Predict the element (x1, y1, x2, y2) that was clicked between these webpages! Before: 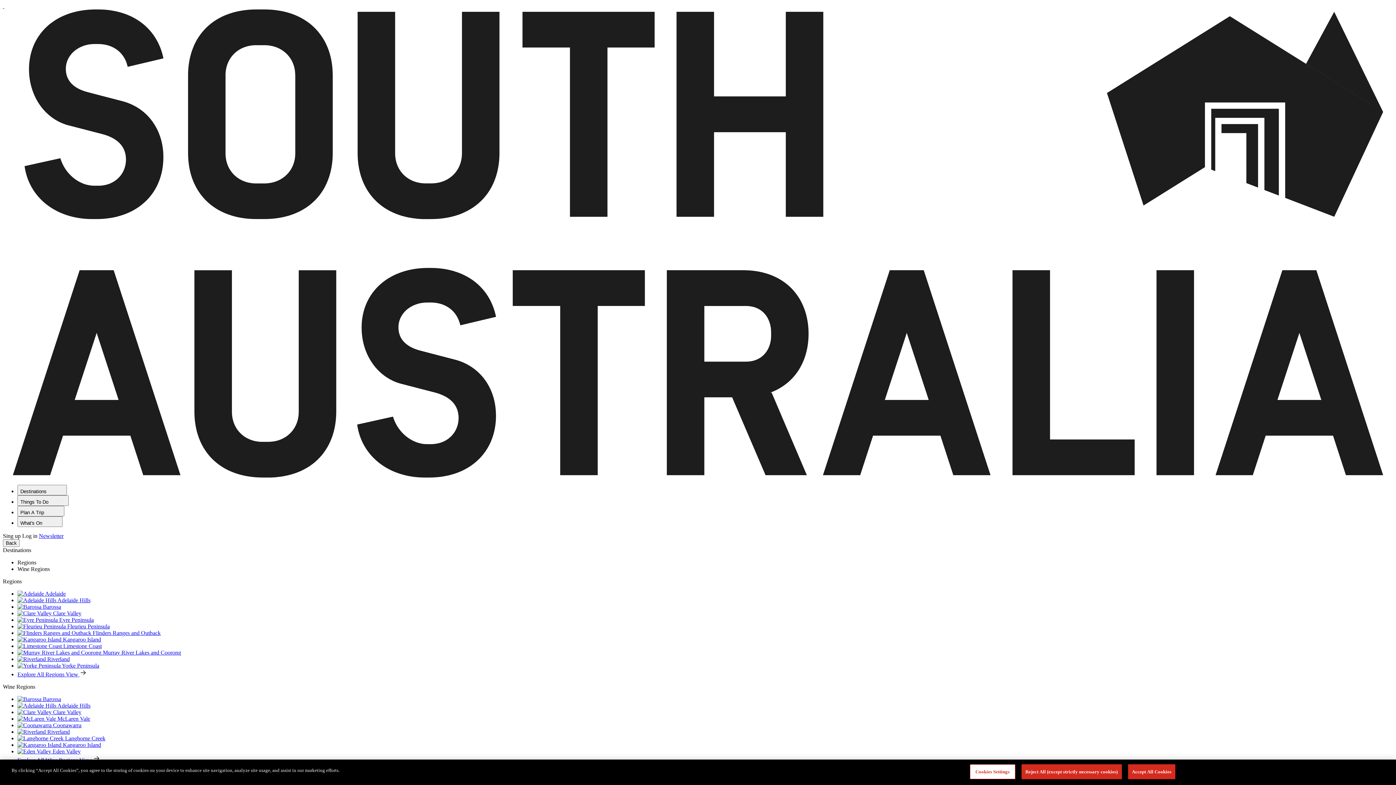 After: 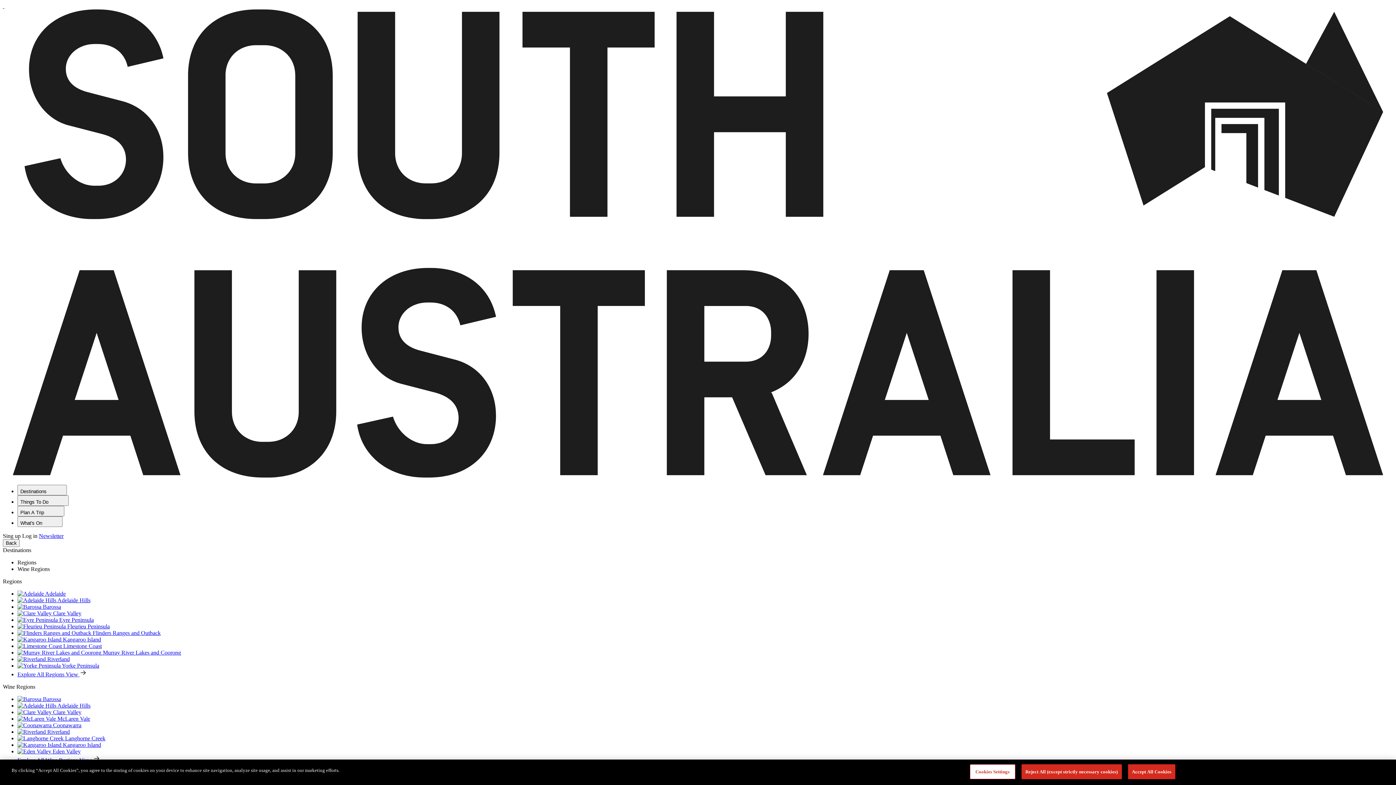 Action: label:  Adelaide bbox: (17, 590, 65, 597)